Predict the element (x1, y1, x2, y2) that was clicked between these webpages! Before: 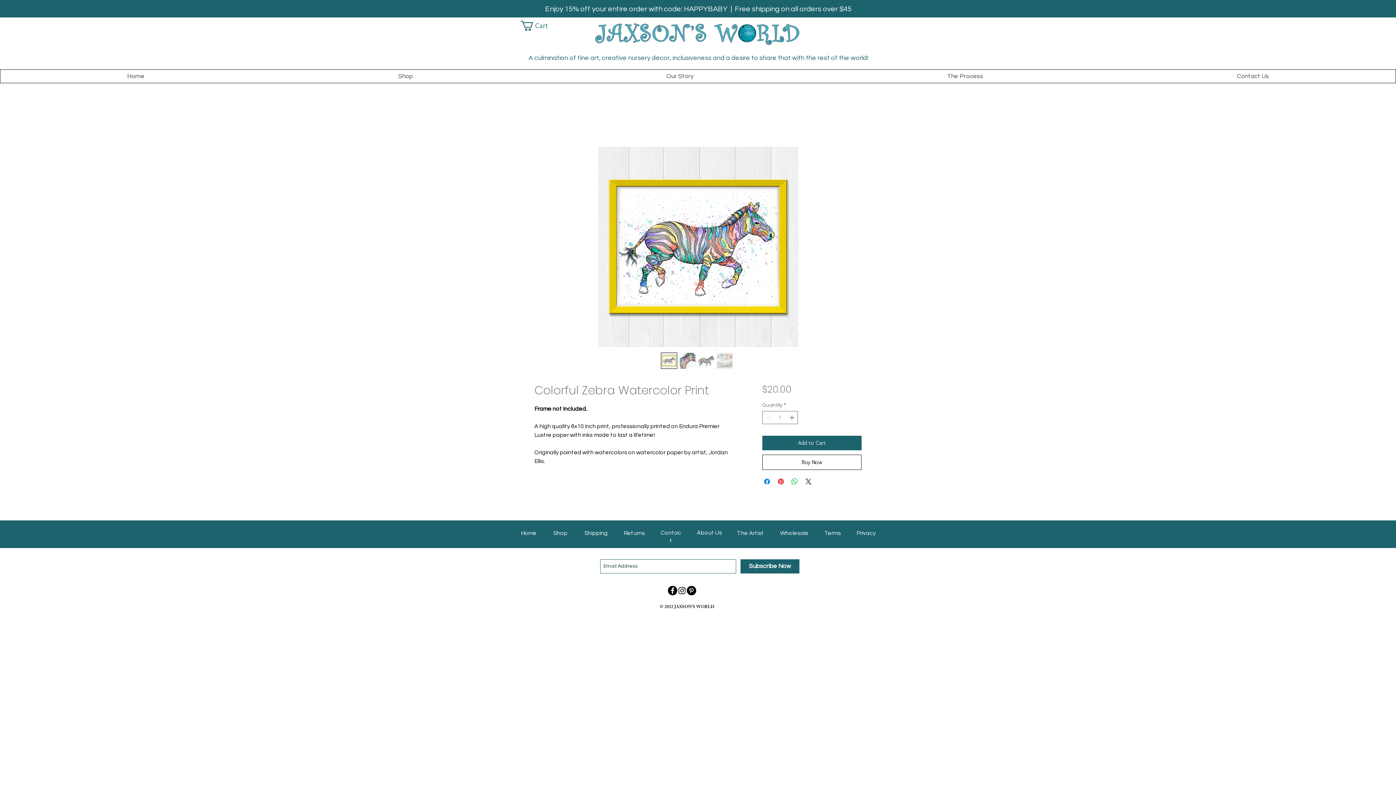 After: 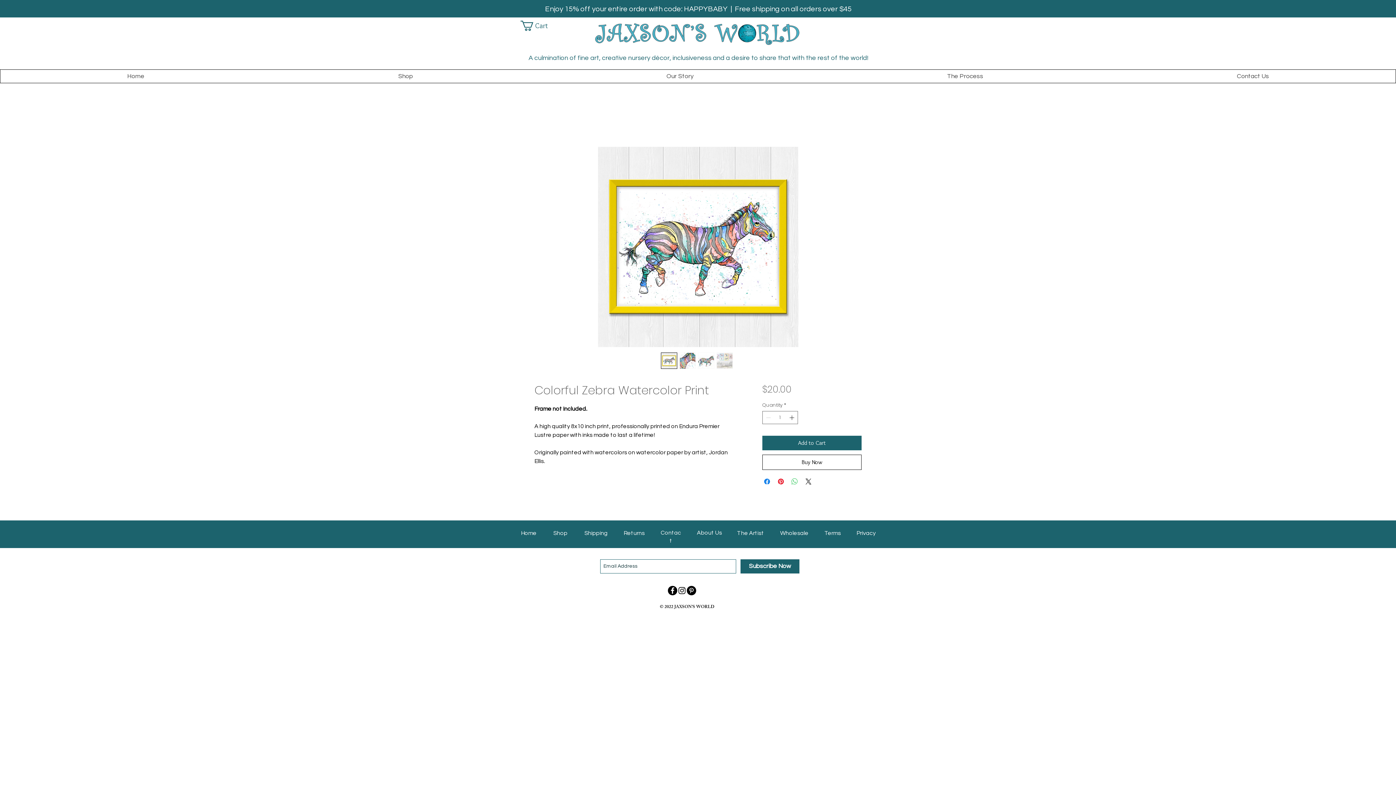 Action: bbox: (790, 477, 799, 486) label: Share on WhatsApp